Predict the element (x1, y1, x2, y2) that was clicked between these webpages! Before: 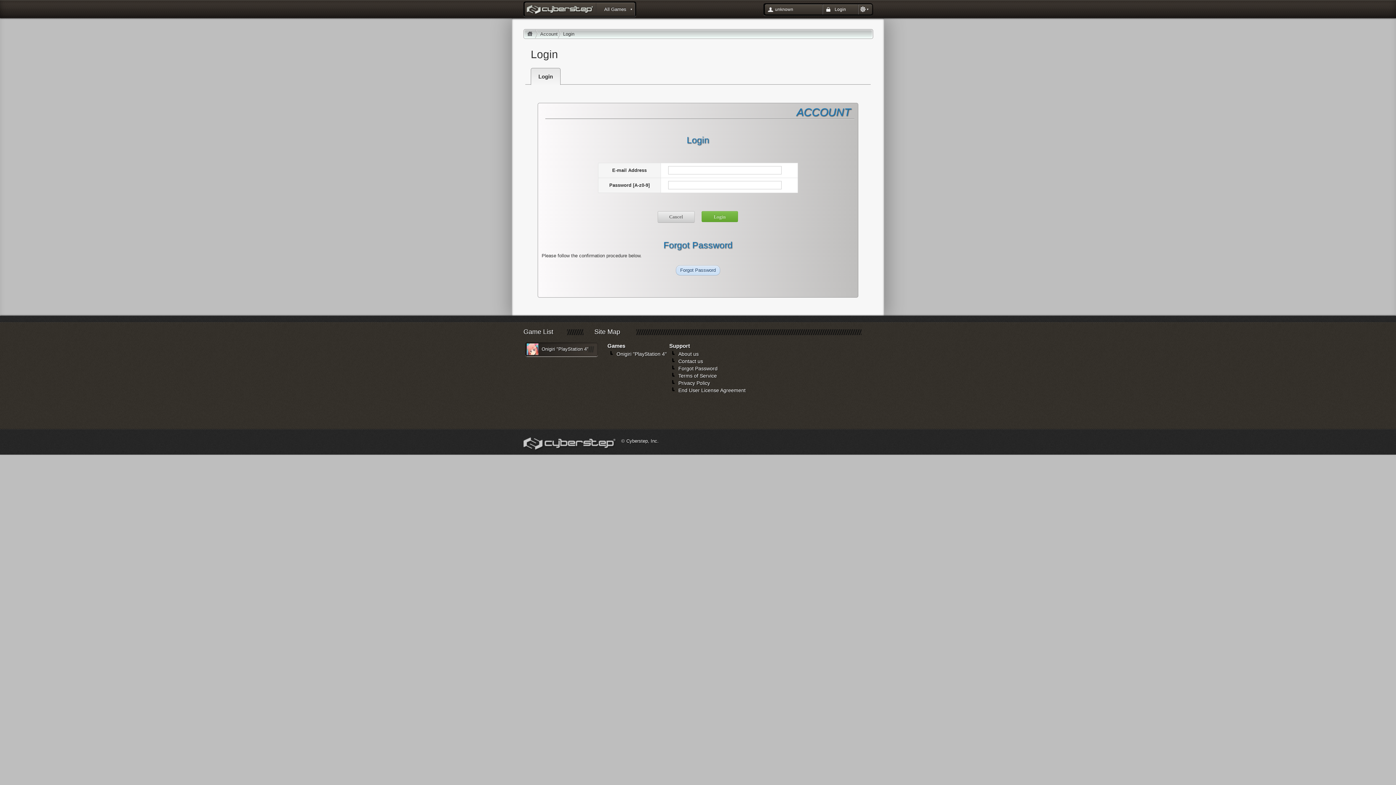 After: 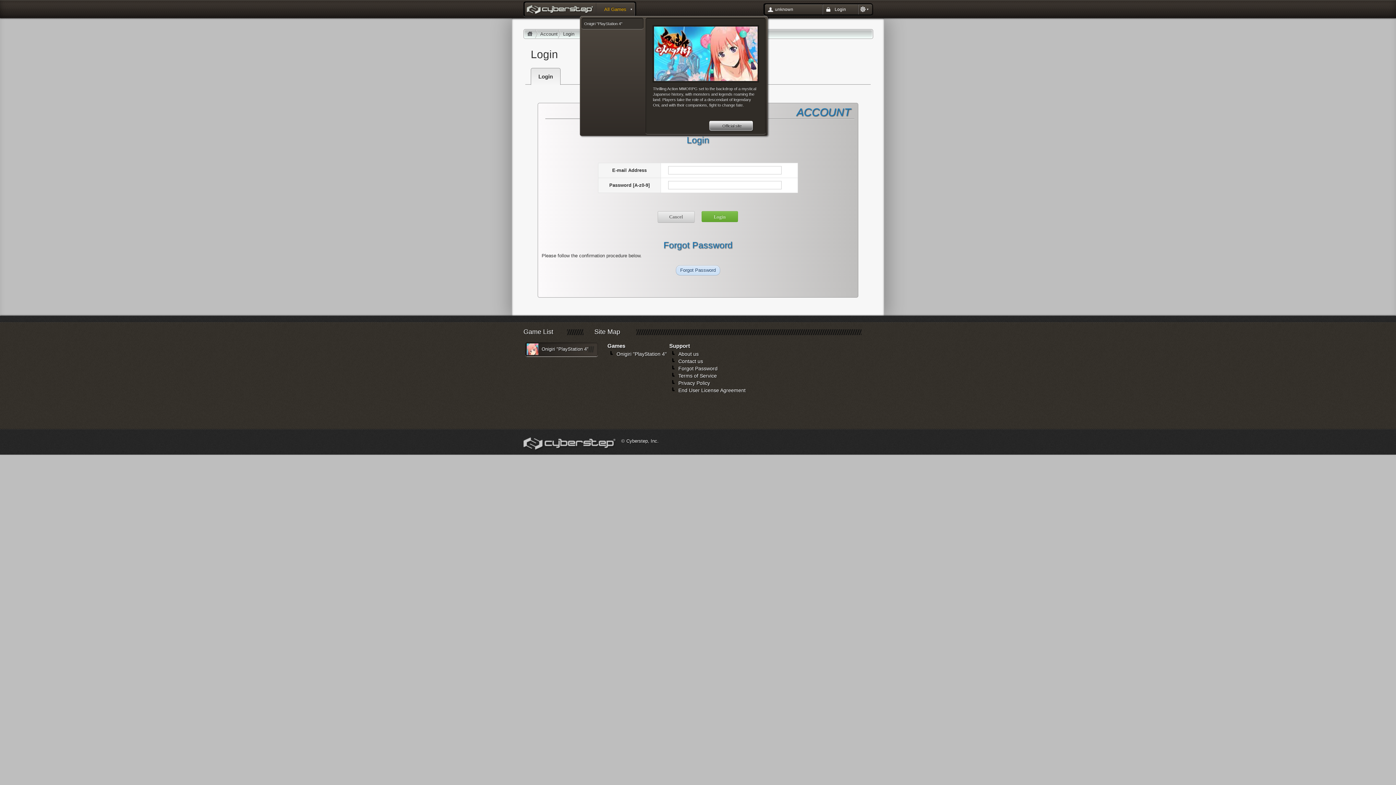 Action: label: All Games bbox: (596, 2, 634, 16)